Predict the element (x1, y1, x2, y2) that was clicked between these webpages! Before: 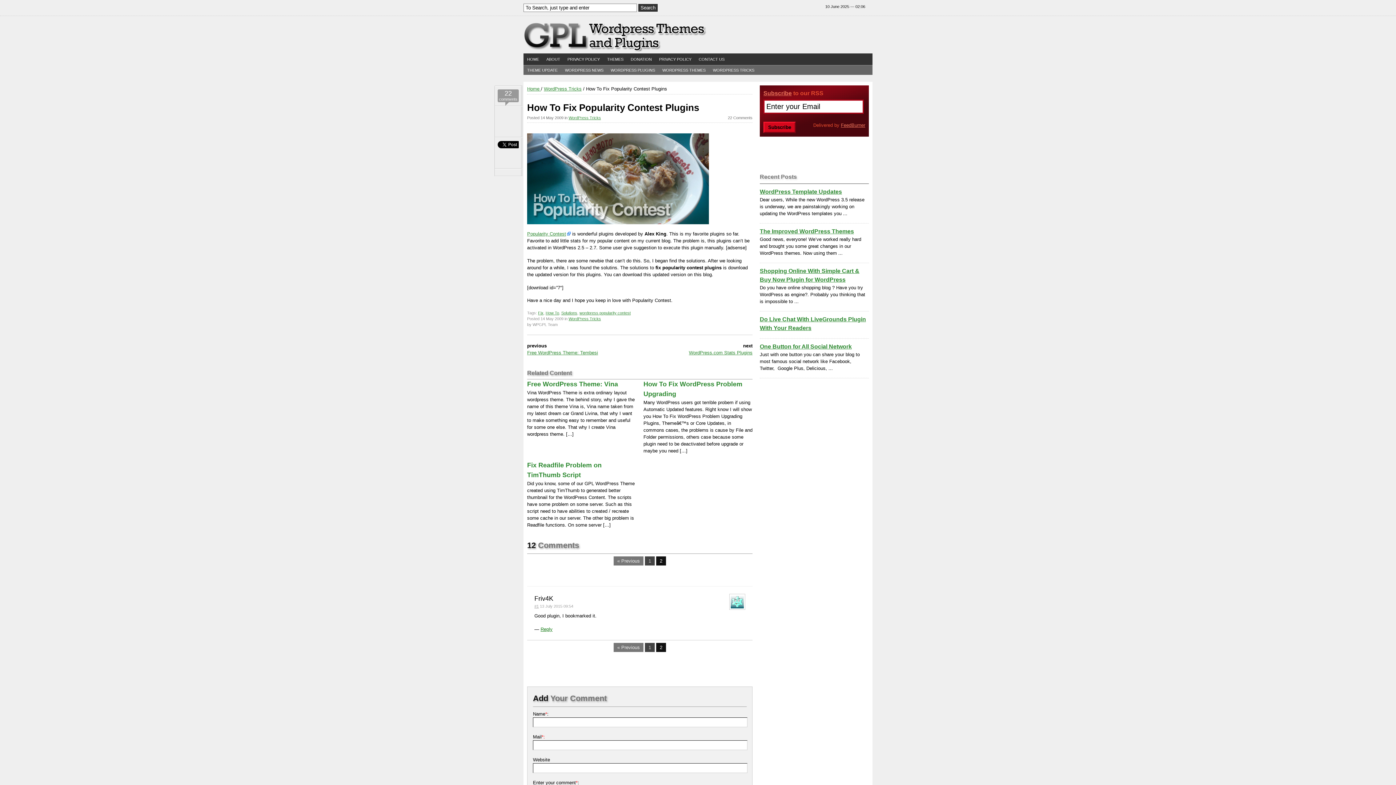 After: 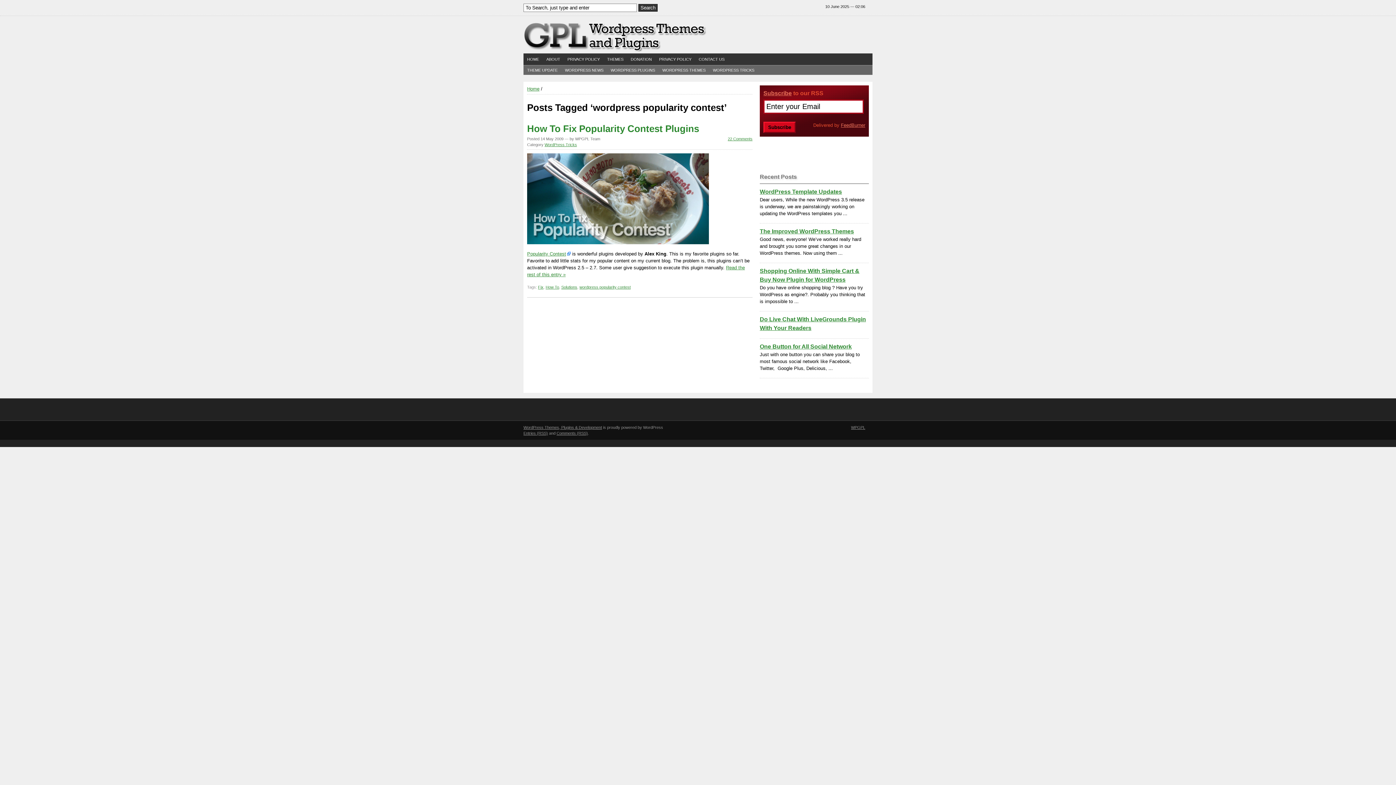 Action: bbox: (579, 311, 630, 315) label: wordpress popularity contest